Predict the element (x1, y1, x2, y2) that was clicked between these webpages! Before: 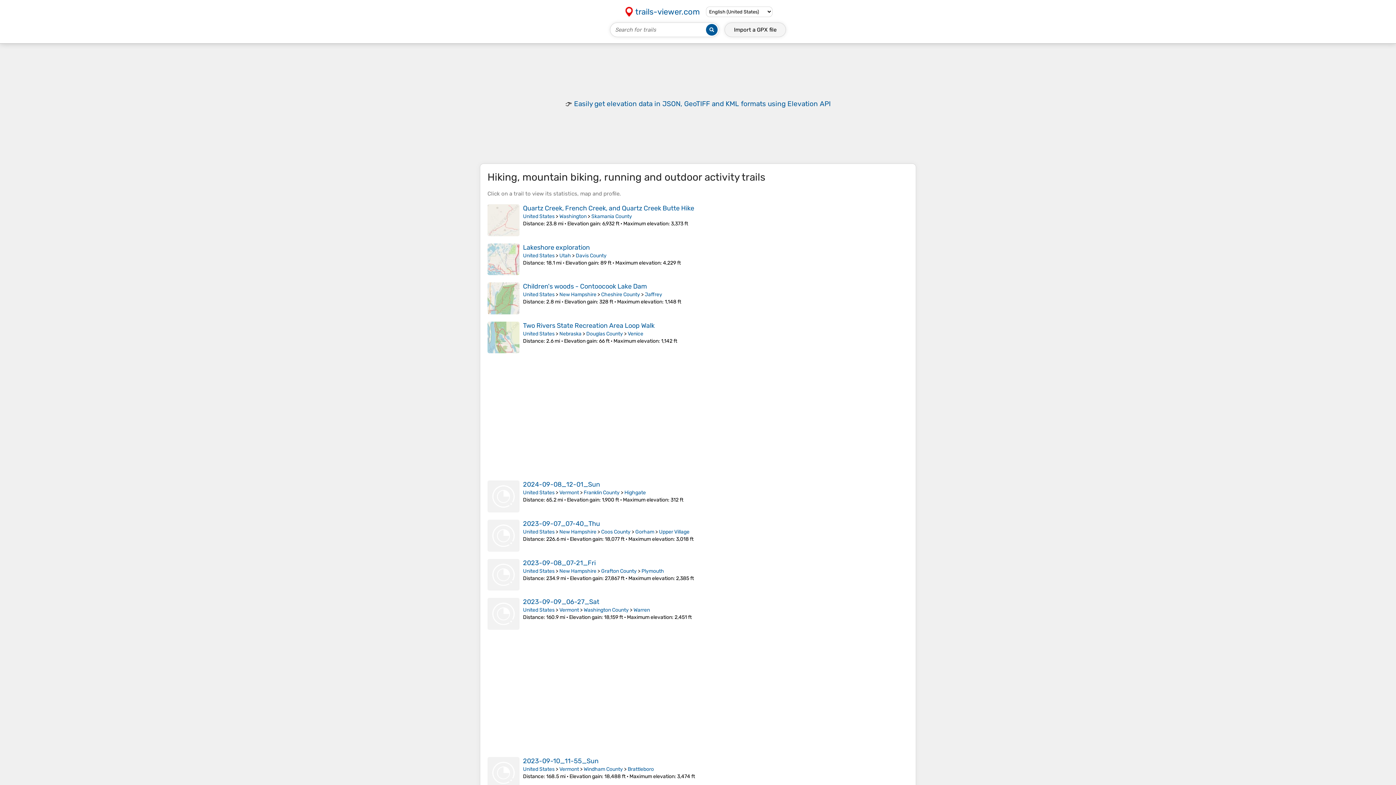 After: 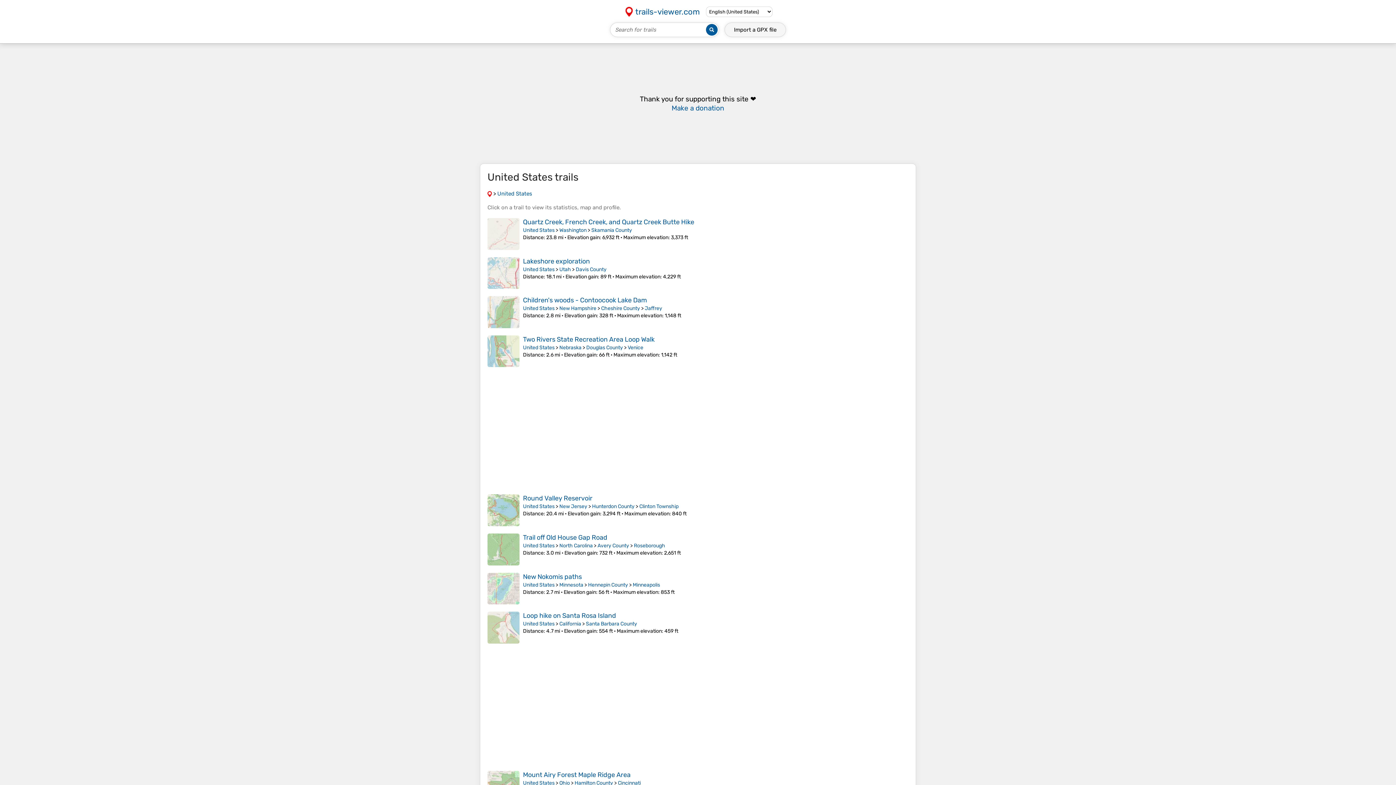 Action: bbox: (523, 529, 554, 535) label: United States